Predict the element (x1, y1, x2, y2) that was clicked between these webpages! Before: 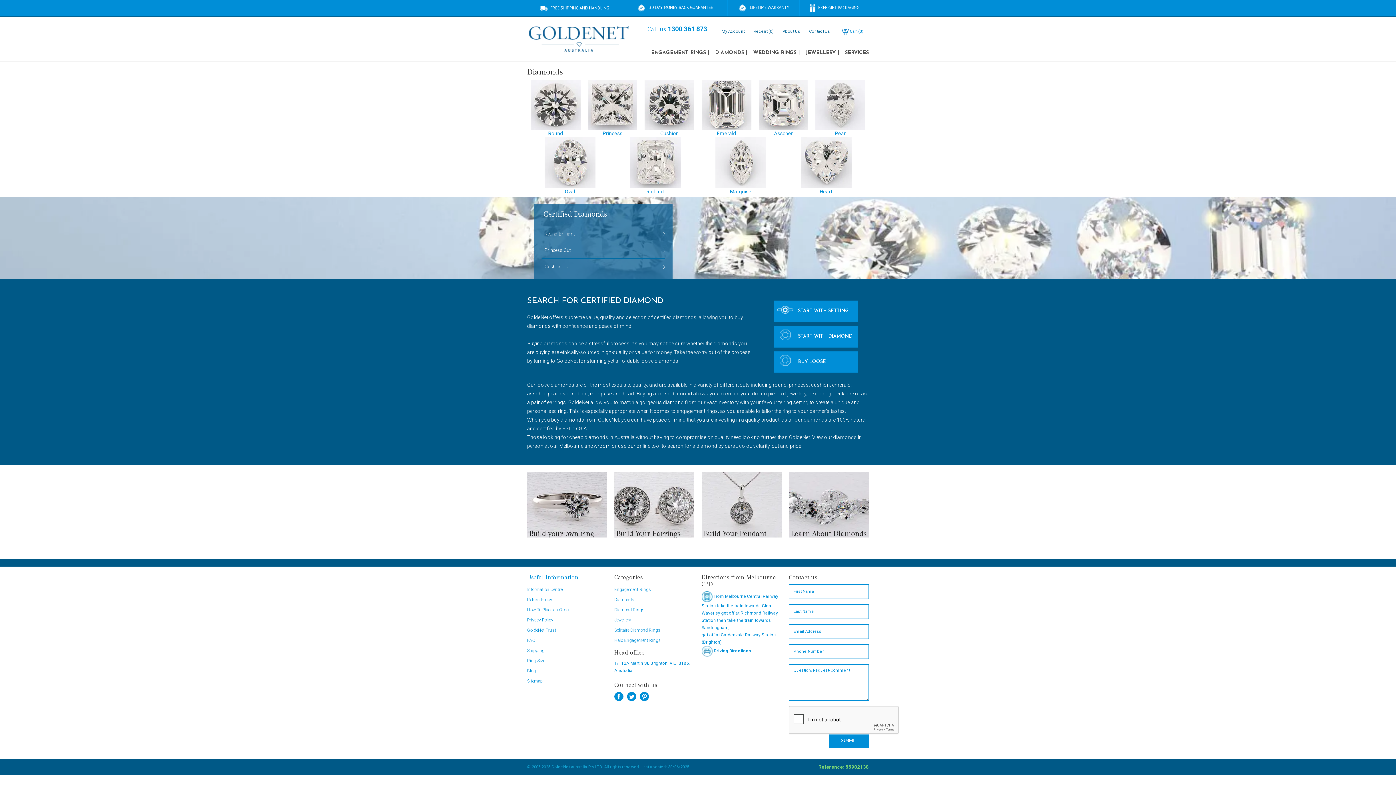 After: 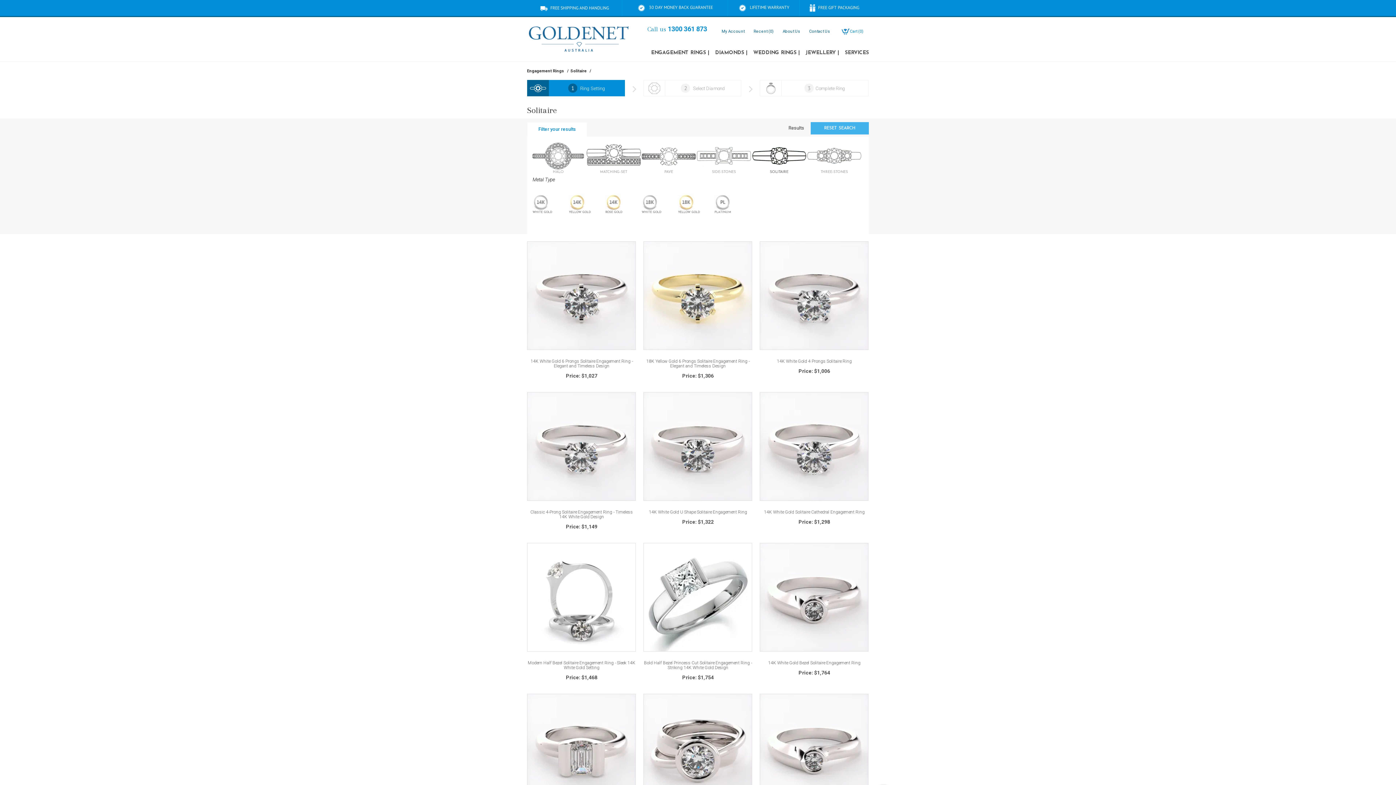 Action: bbox: (614, 627, 660, 632) label: Solitaire Diamond Rings